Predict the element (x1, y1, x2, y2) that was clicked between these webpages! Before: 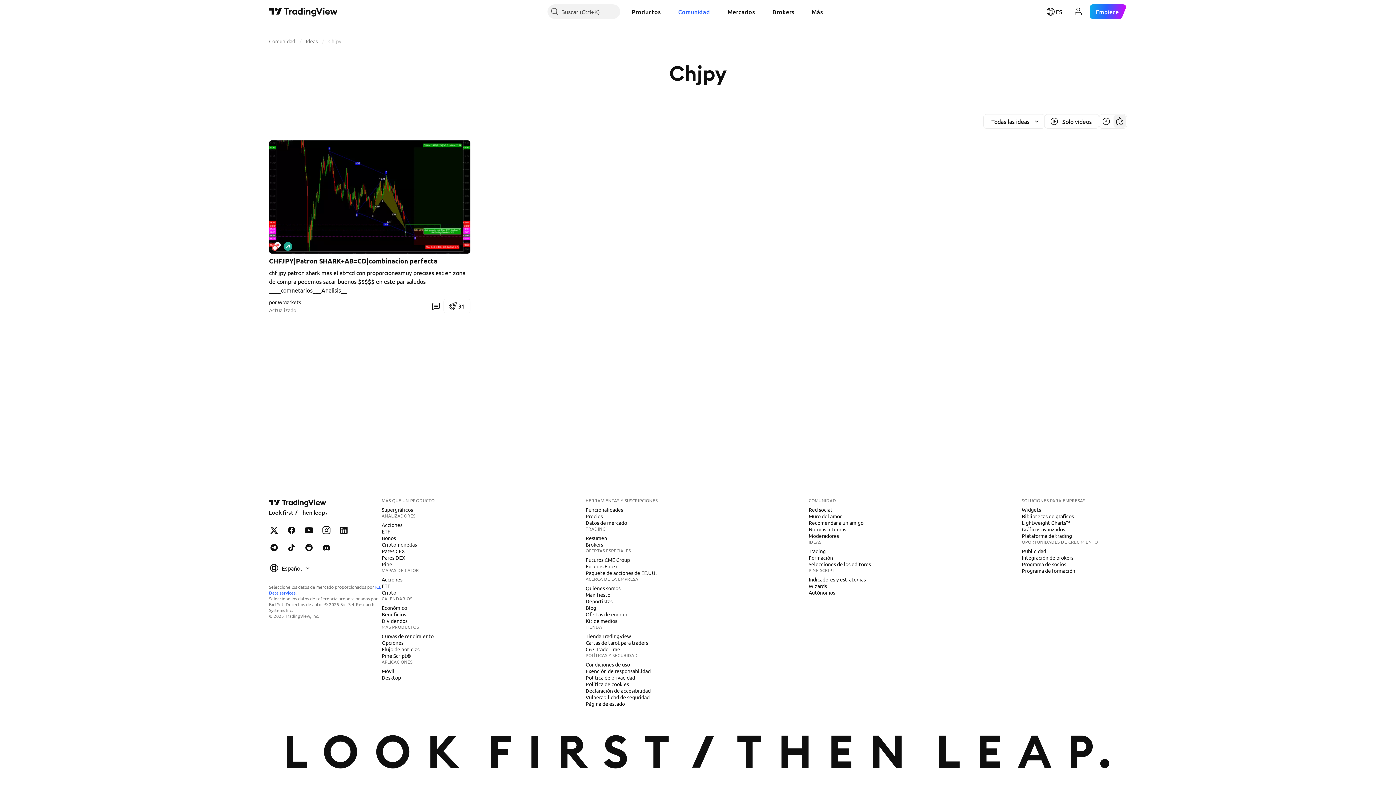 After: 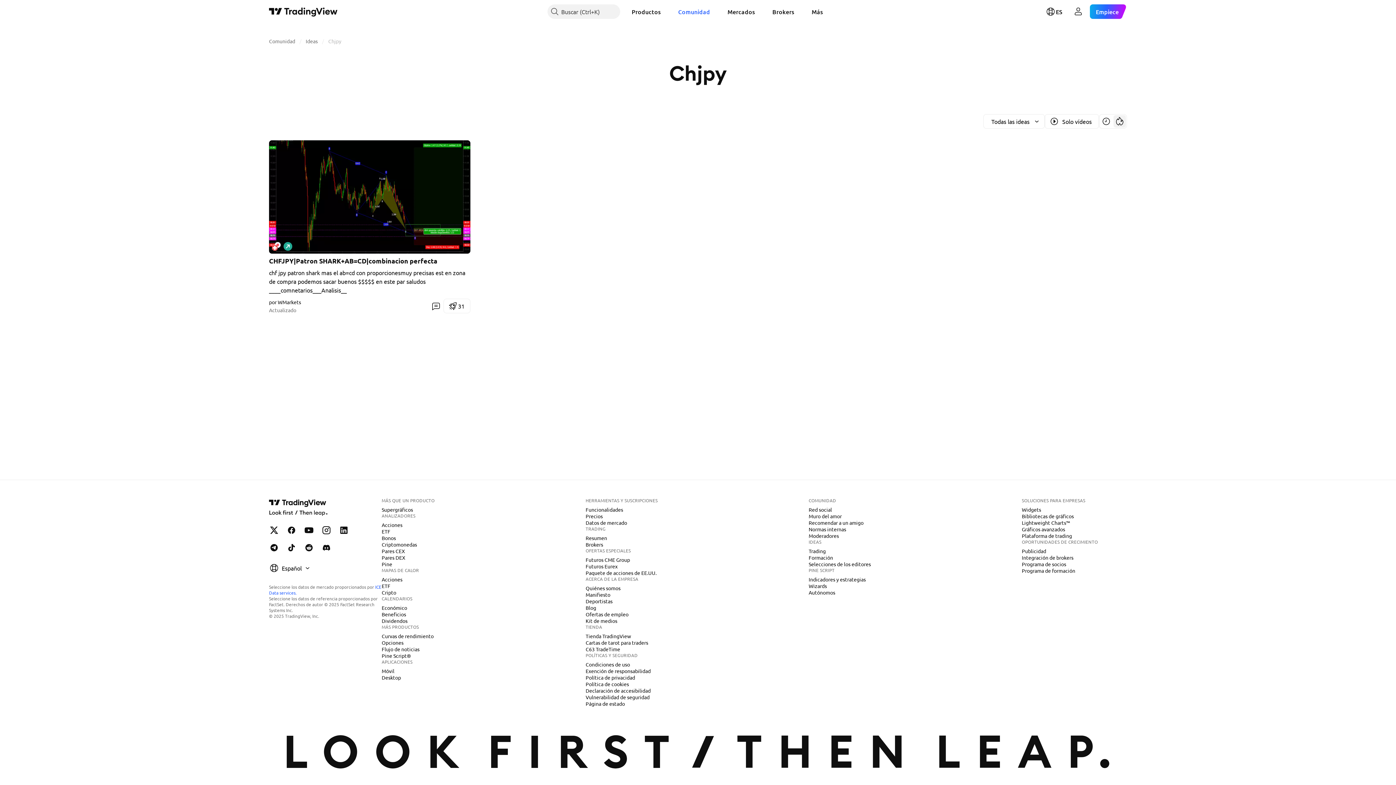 Action: label: Chjpy bbox: (328, 37, 341, 44)